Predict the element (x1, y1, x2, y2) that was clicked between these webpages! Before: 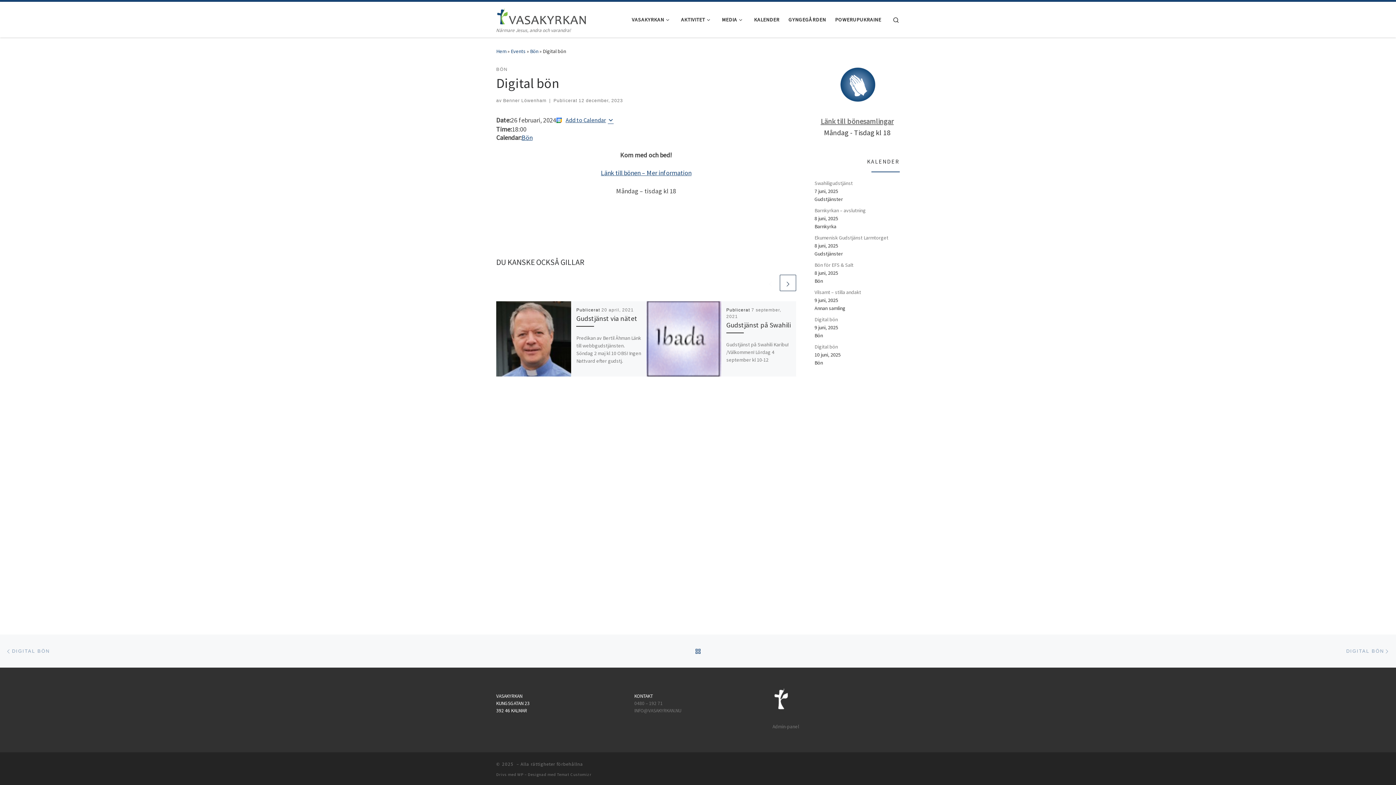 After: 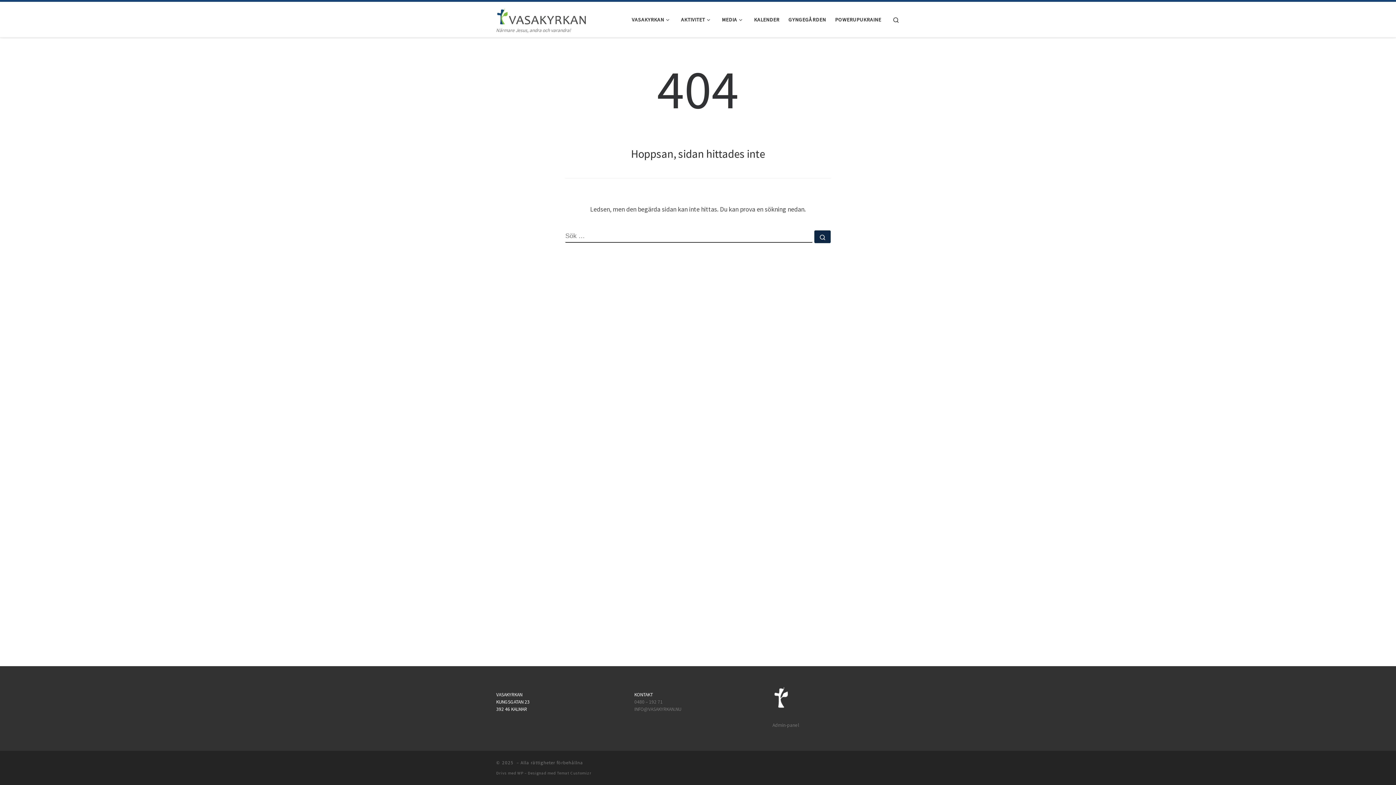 Action: bbox: (578, 98, 623, 103) label: 12 december, 2023